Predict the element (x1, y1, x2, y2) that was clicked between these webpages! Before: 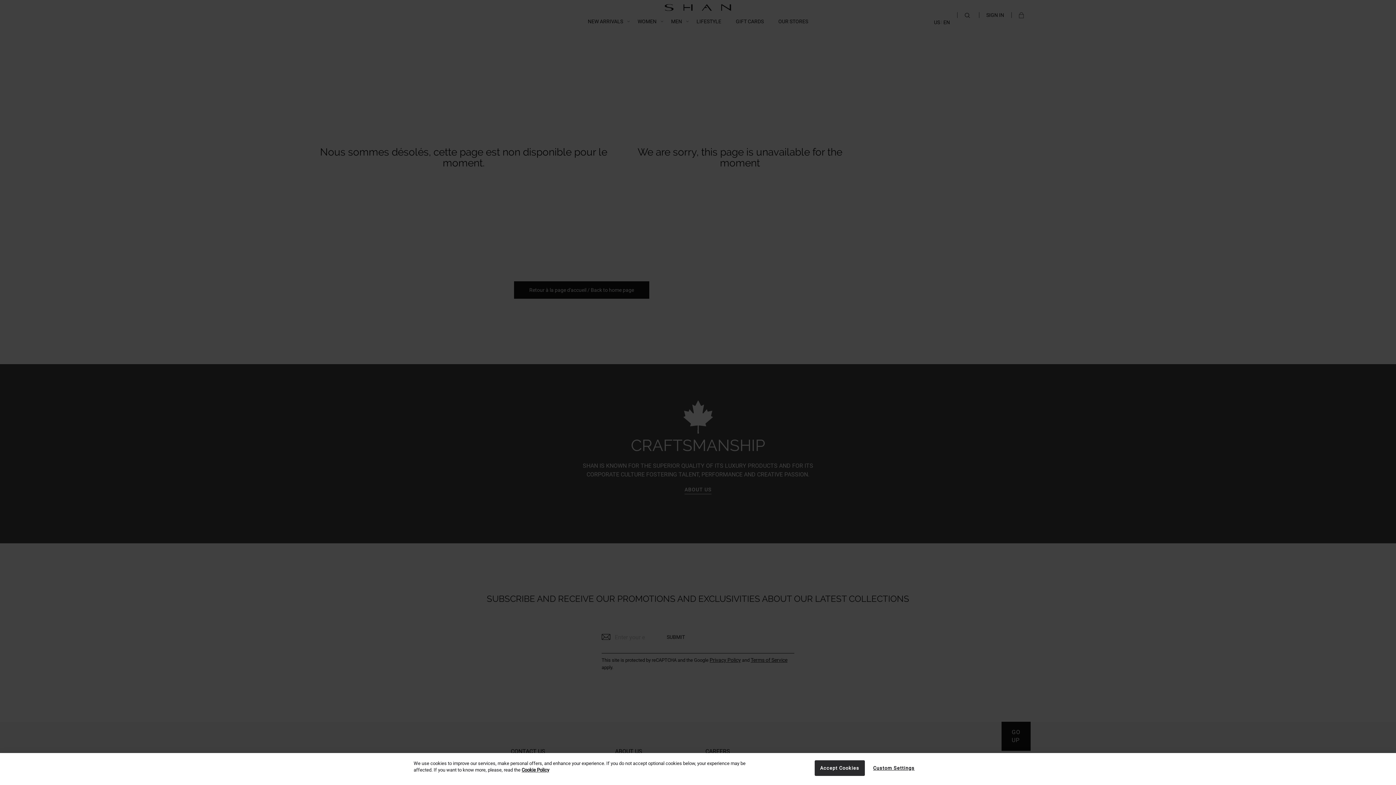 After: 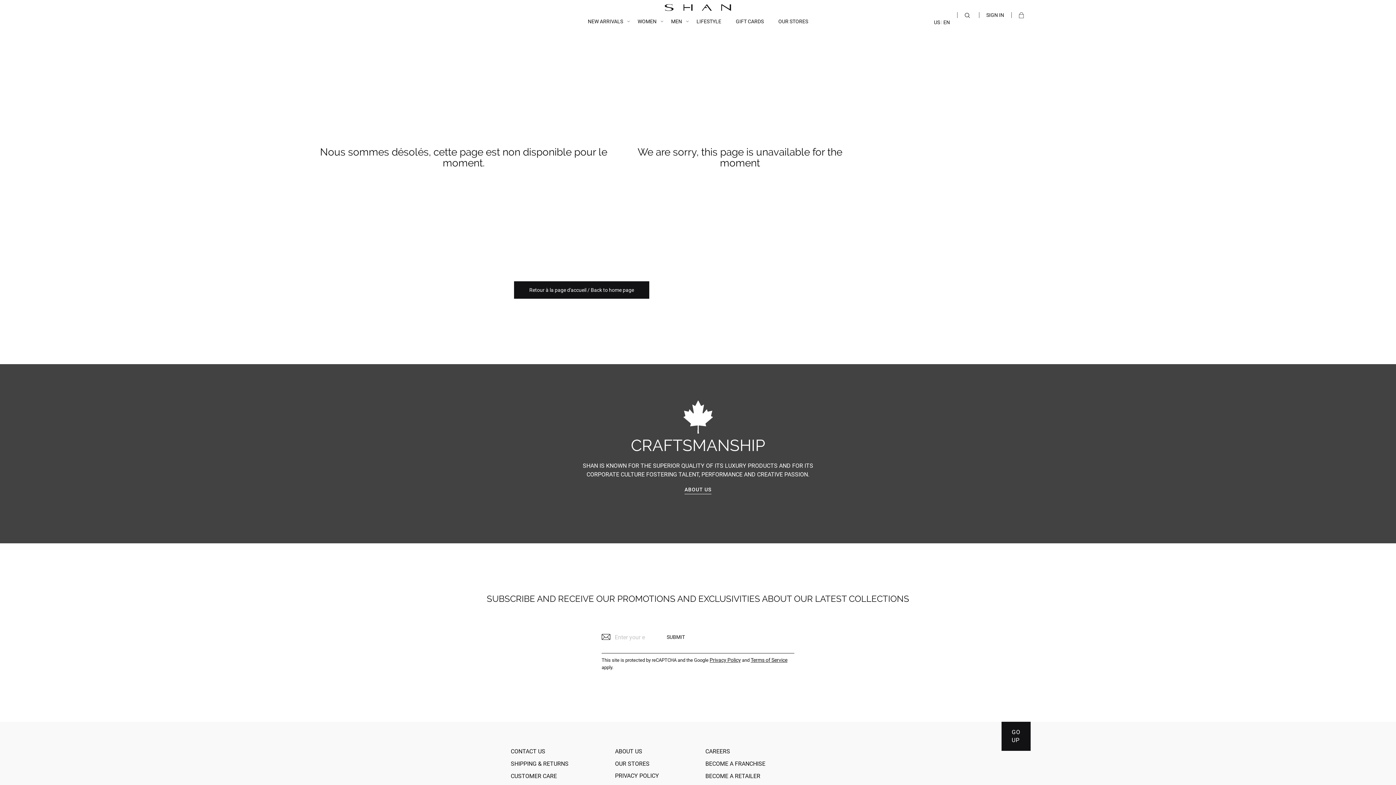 Action: bbox: (814, 760, 865, 776) label: Accept Cookies